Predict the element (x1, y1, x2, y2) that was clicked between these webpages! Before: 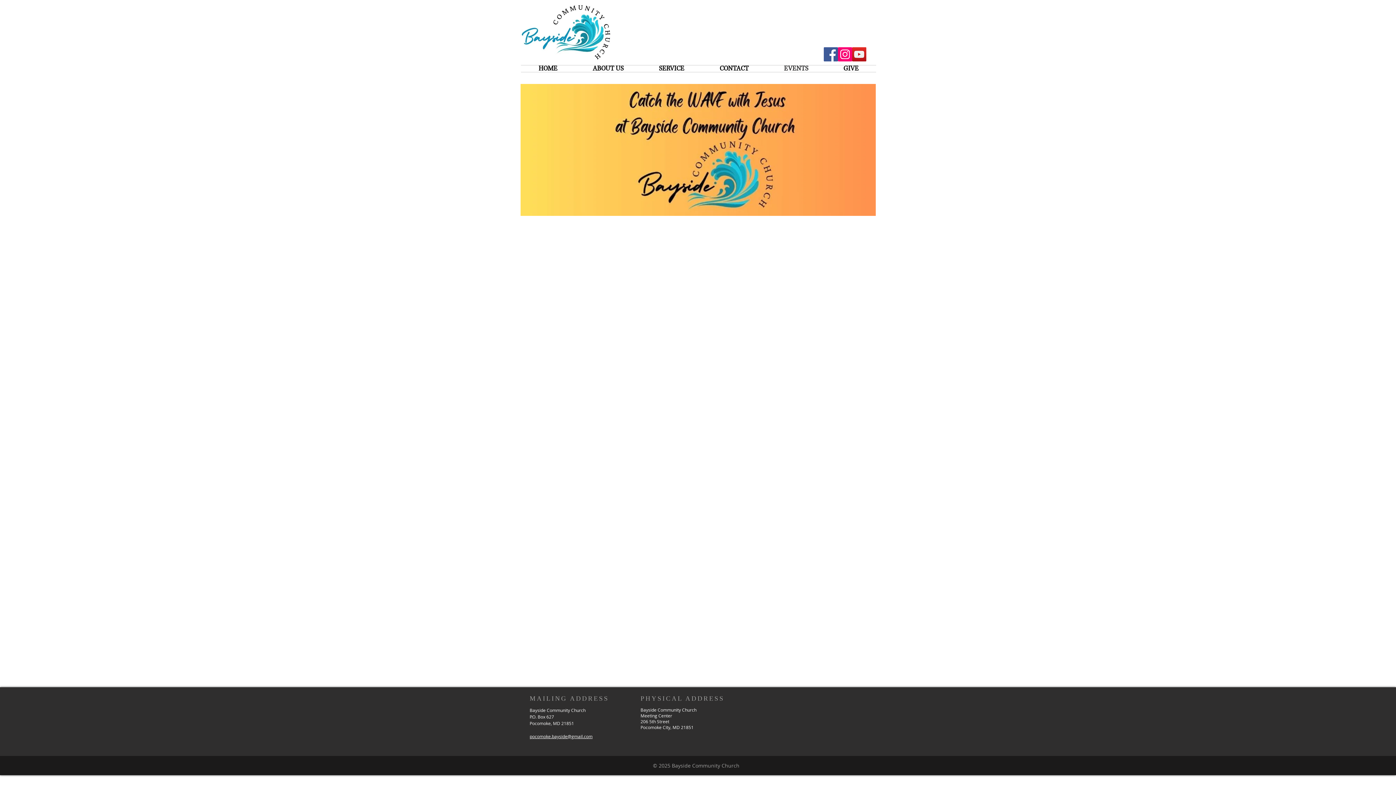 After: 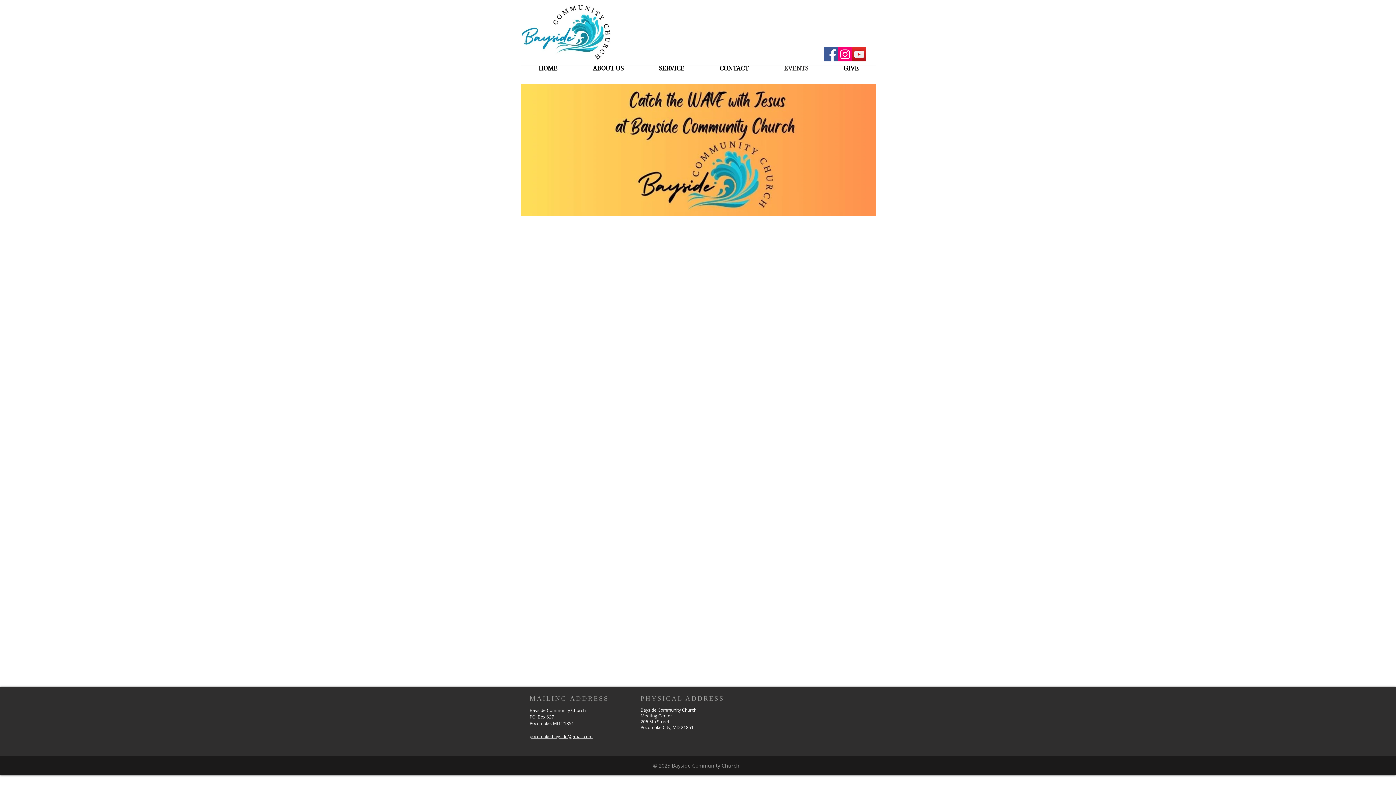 Action: bbox: (529, 733, 592, 739) label: pocomoke.bayside@gmail.com